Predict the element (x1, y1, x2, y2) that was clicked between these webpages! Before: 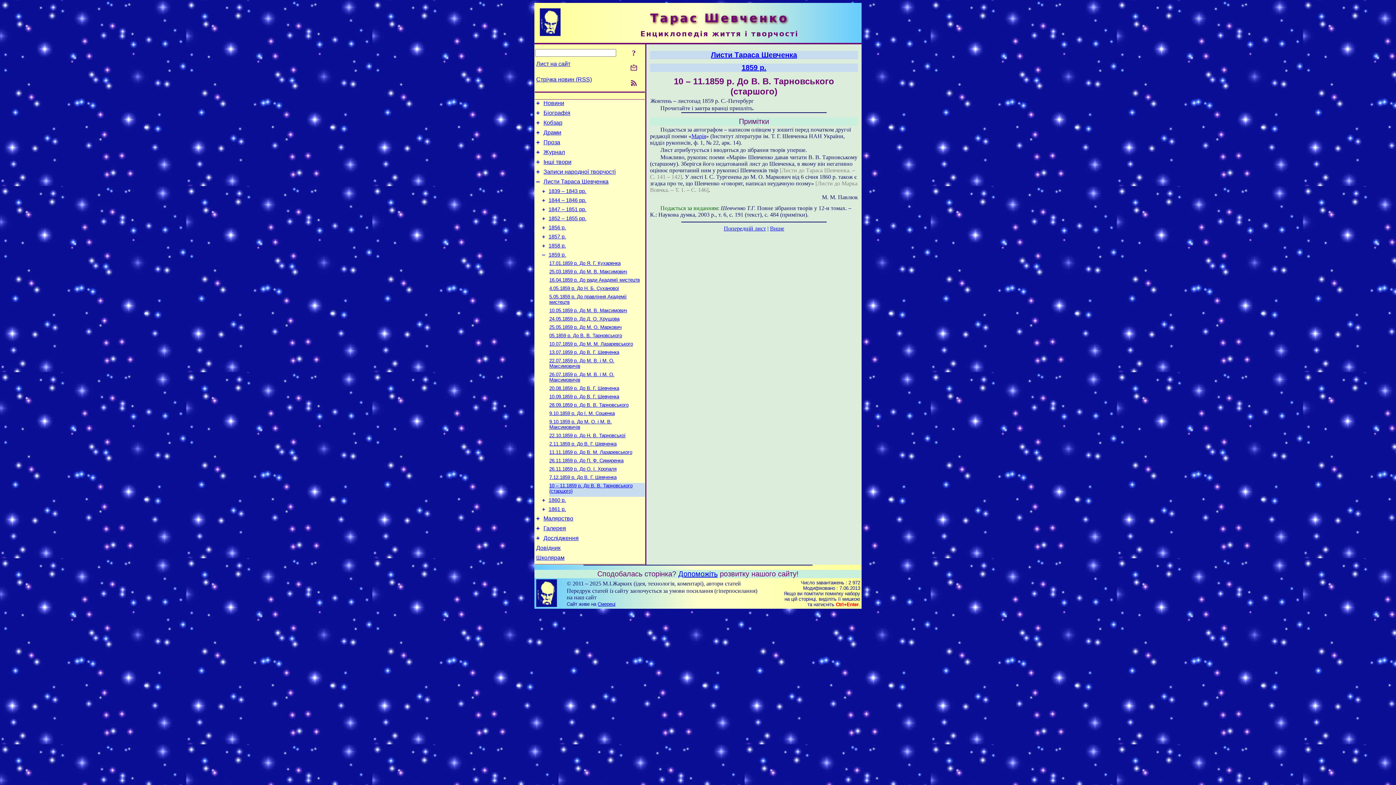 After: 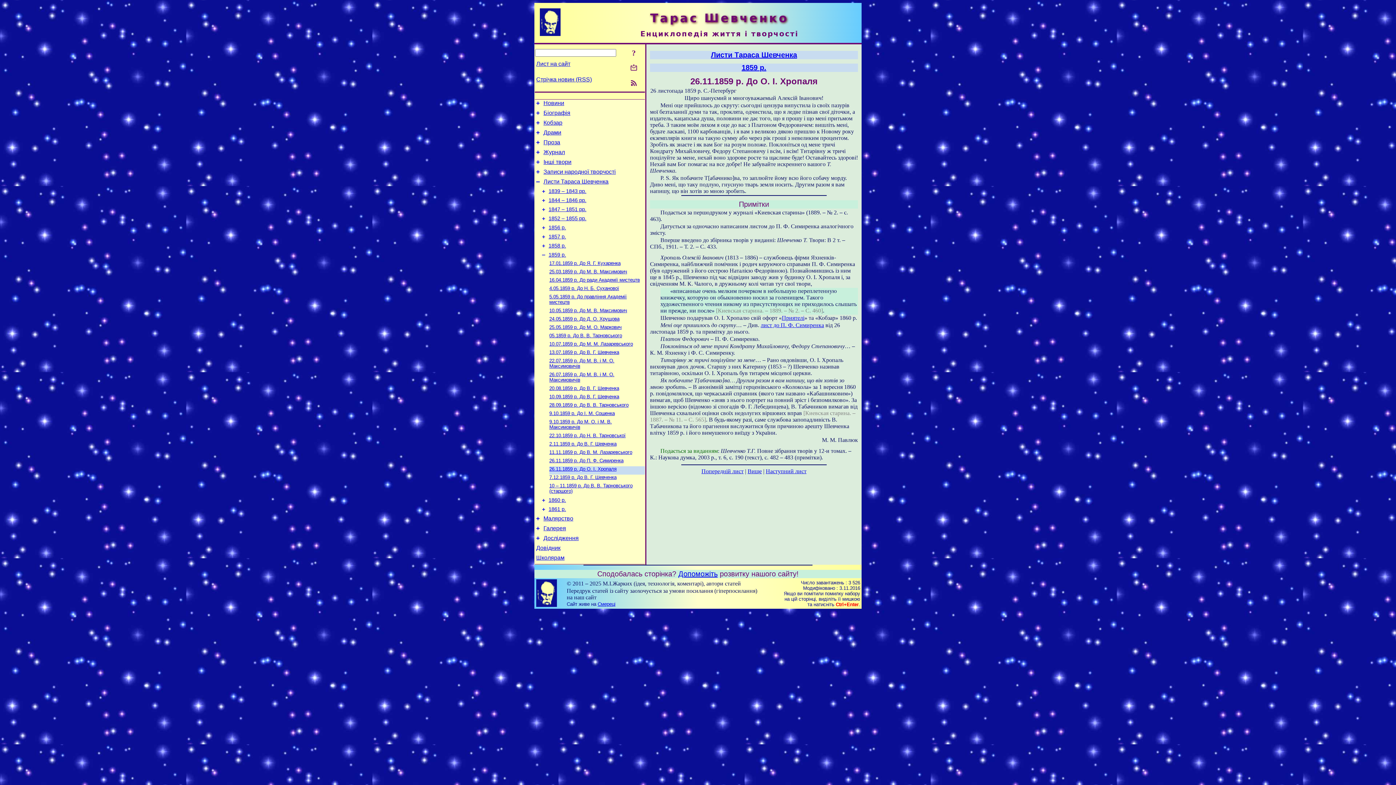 Action: bbox: (549, 466, 616, 472) label: 26.11.1859 р. До О. І. Хропаля